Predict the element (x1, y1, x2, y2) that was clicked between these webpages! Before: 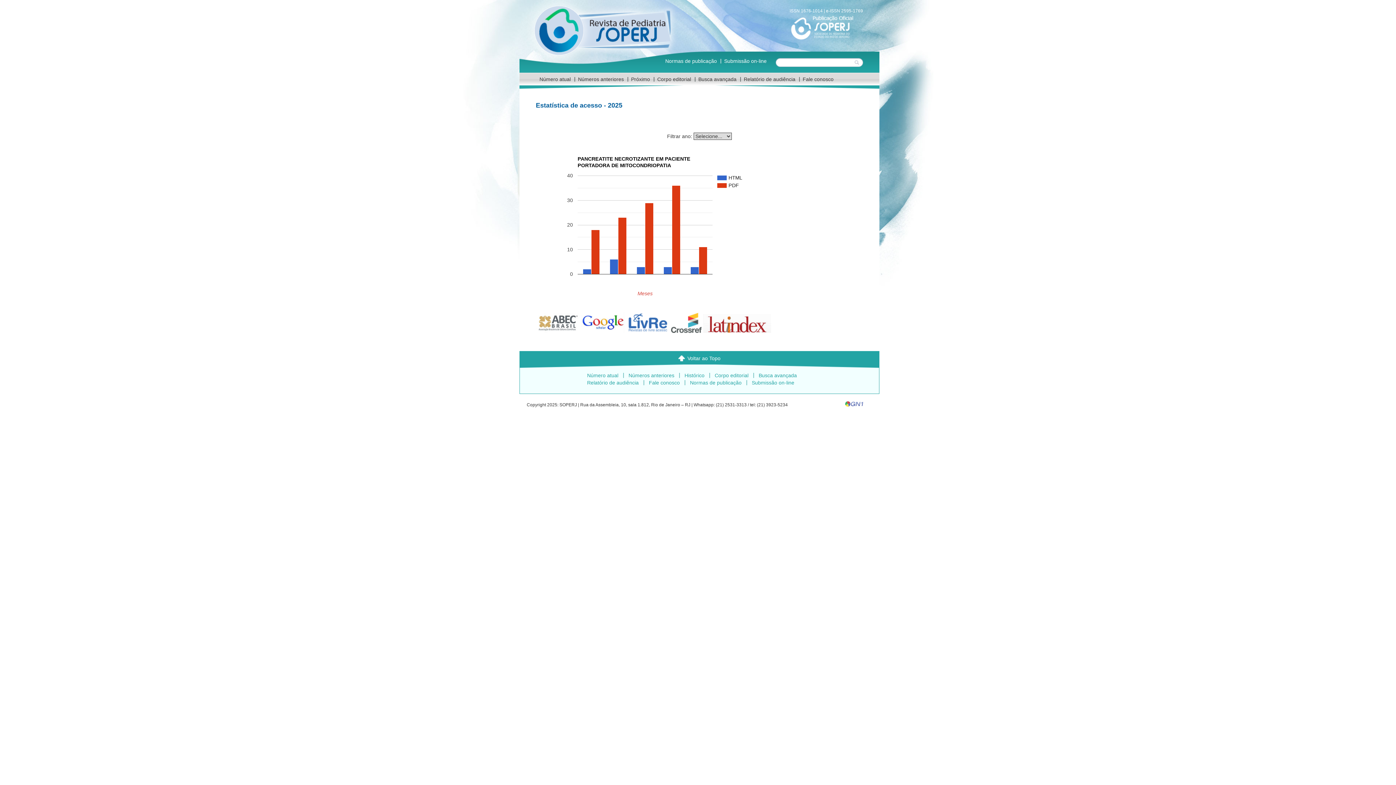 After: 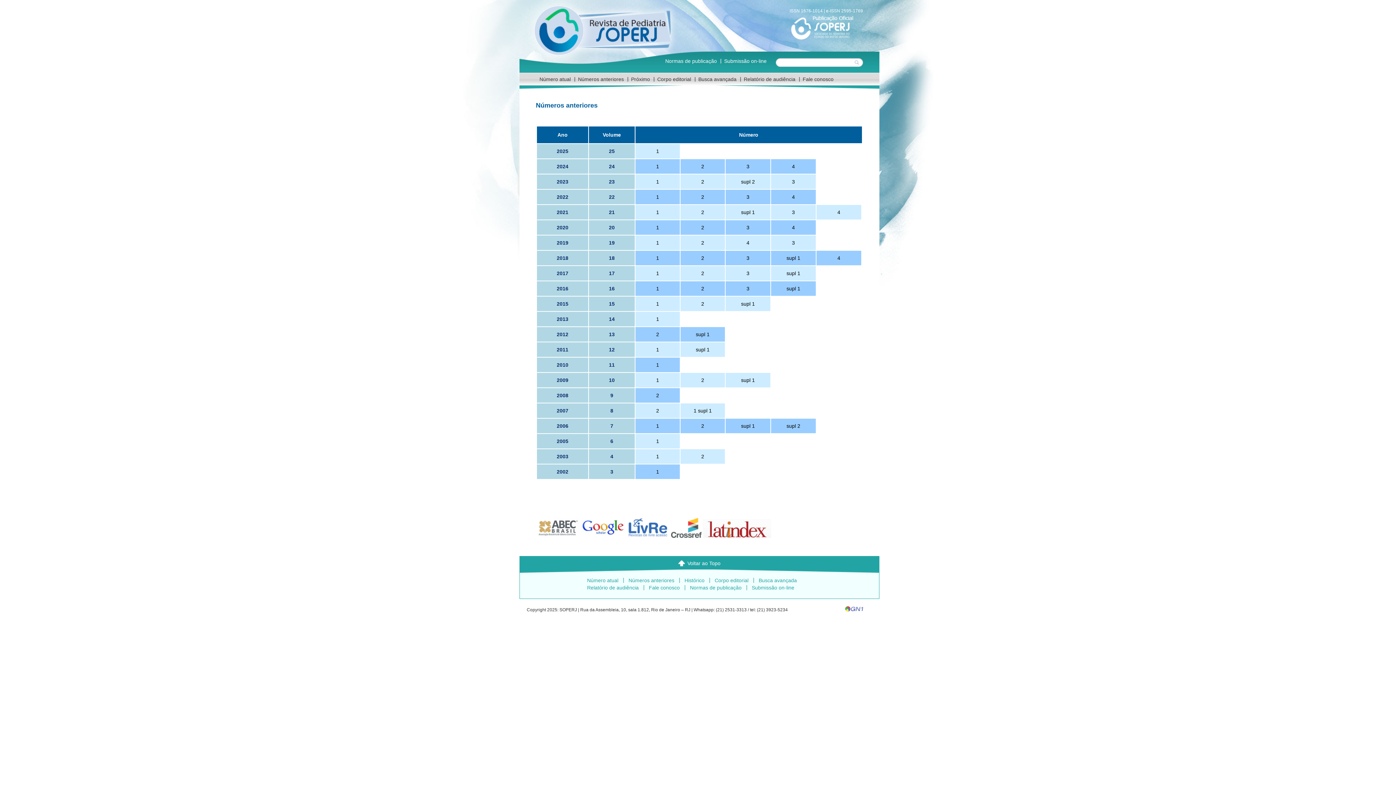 Action: bbox: (628, 372, 674, 378) label: Números anteriores